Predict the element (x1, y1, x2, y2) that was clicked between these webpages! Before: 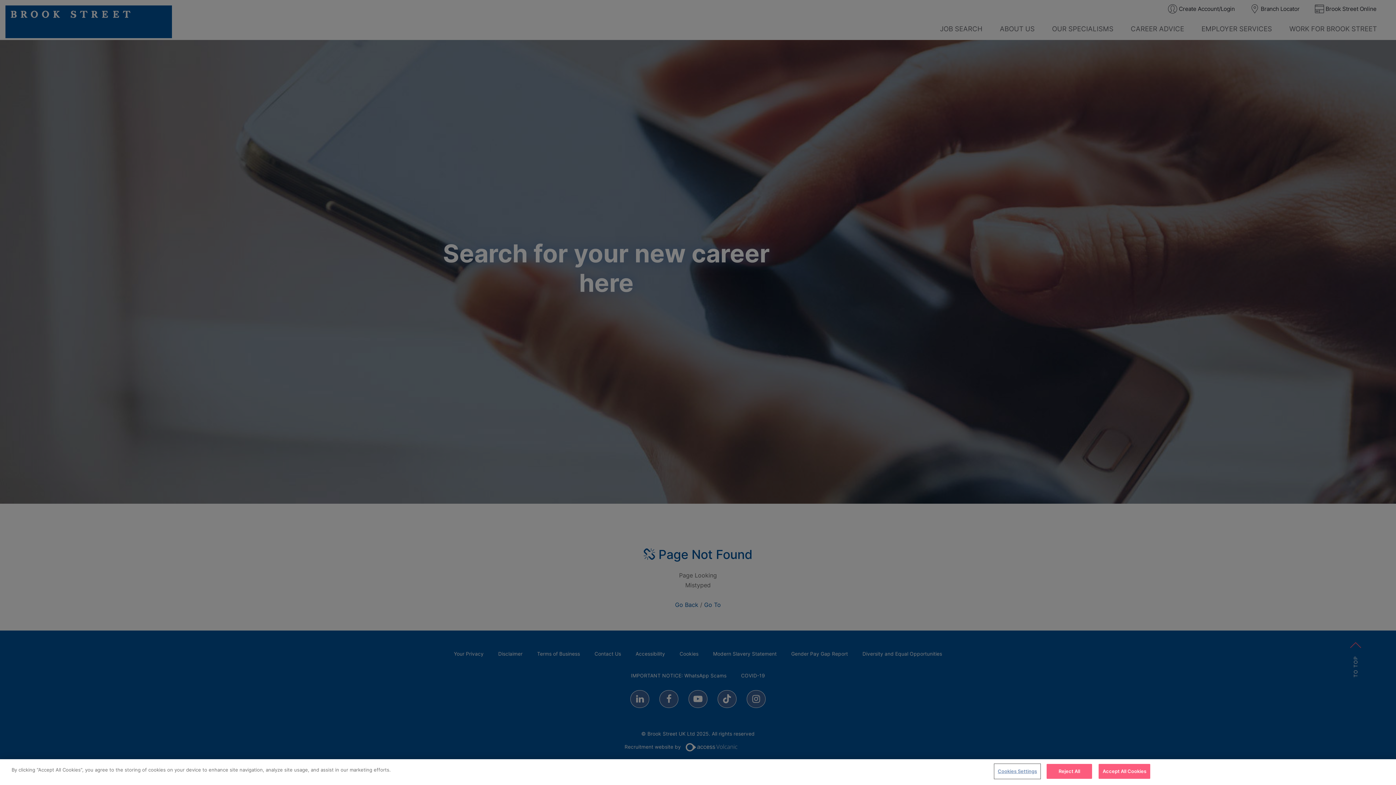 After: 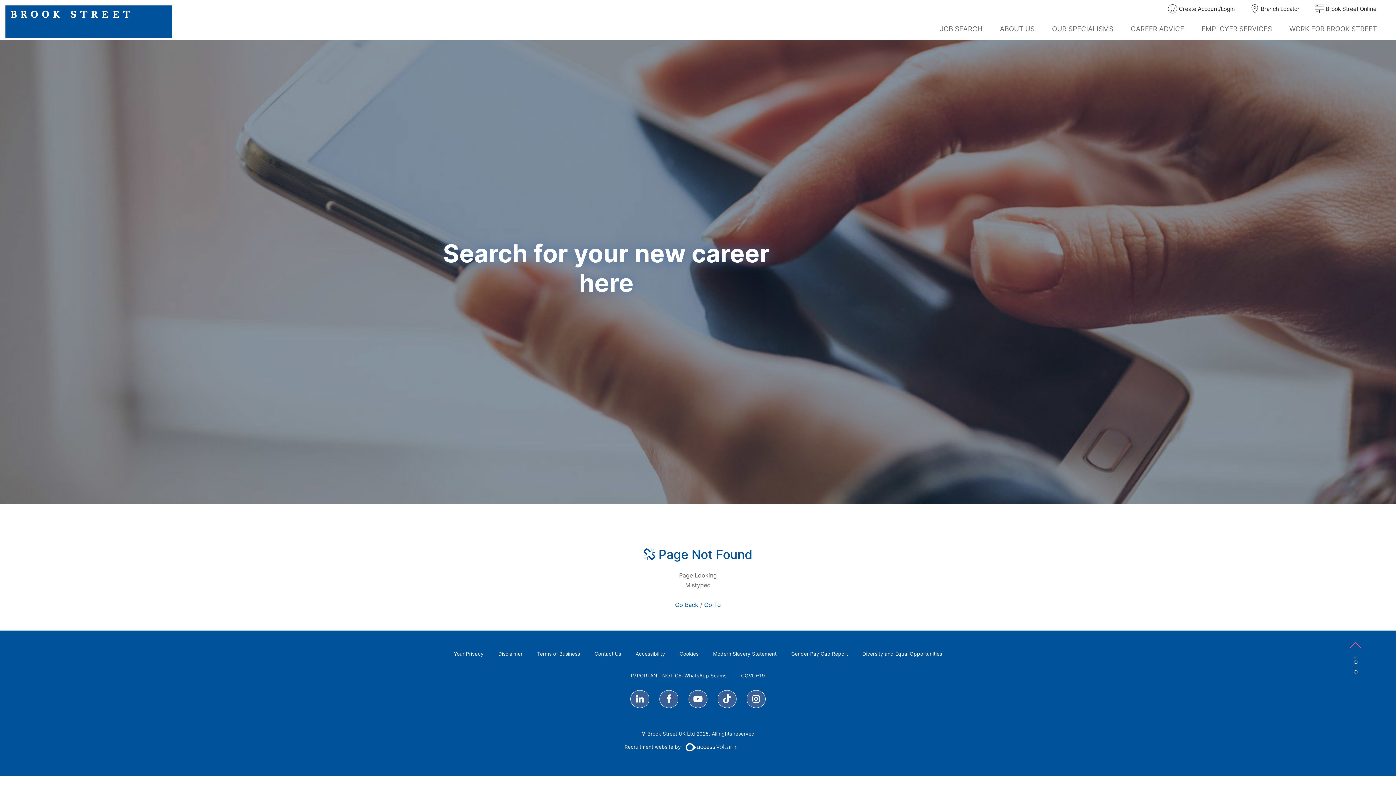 Action: bbox: (1046, 764, 1092, 779) label: Reject All